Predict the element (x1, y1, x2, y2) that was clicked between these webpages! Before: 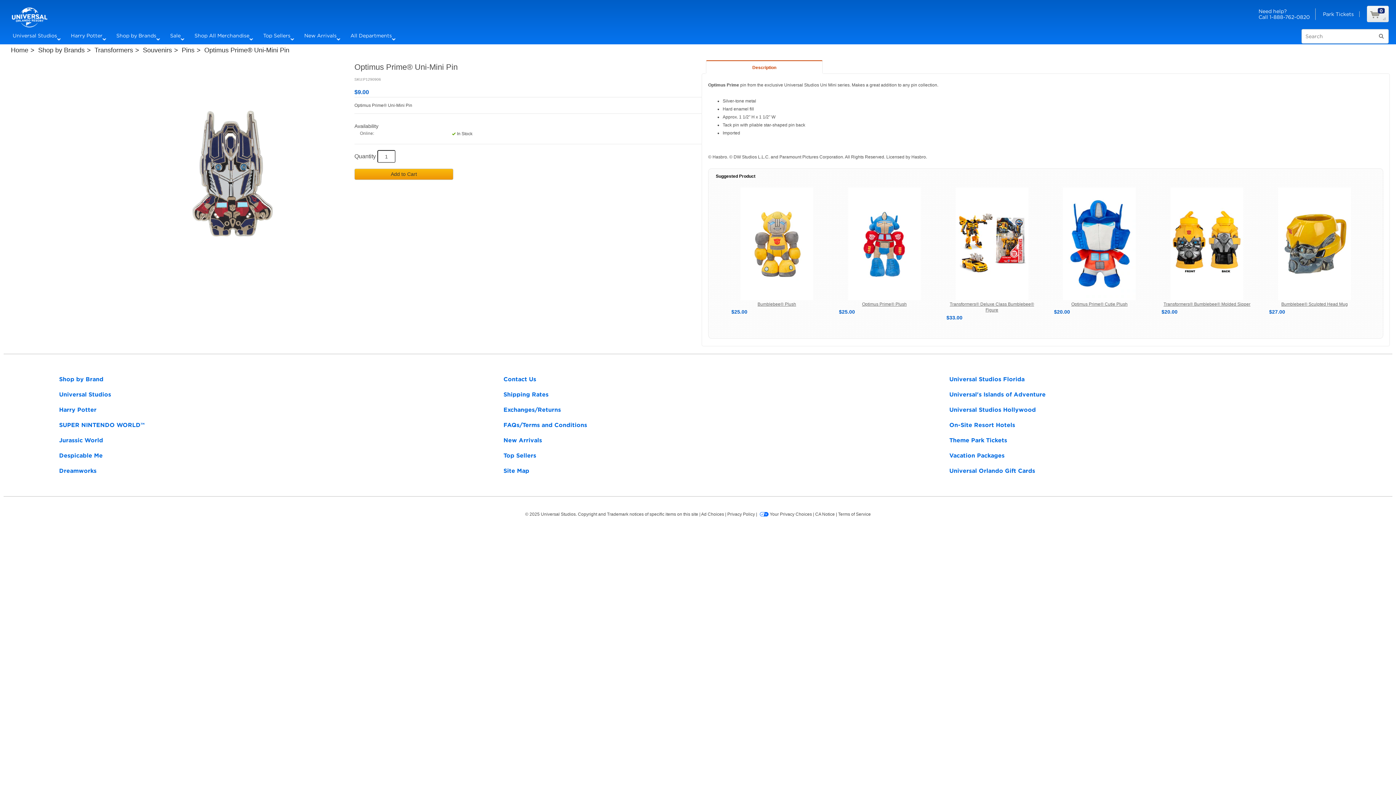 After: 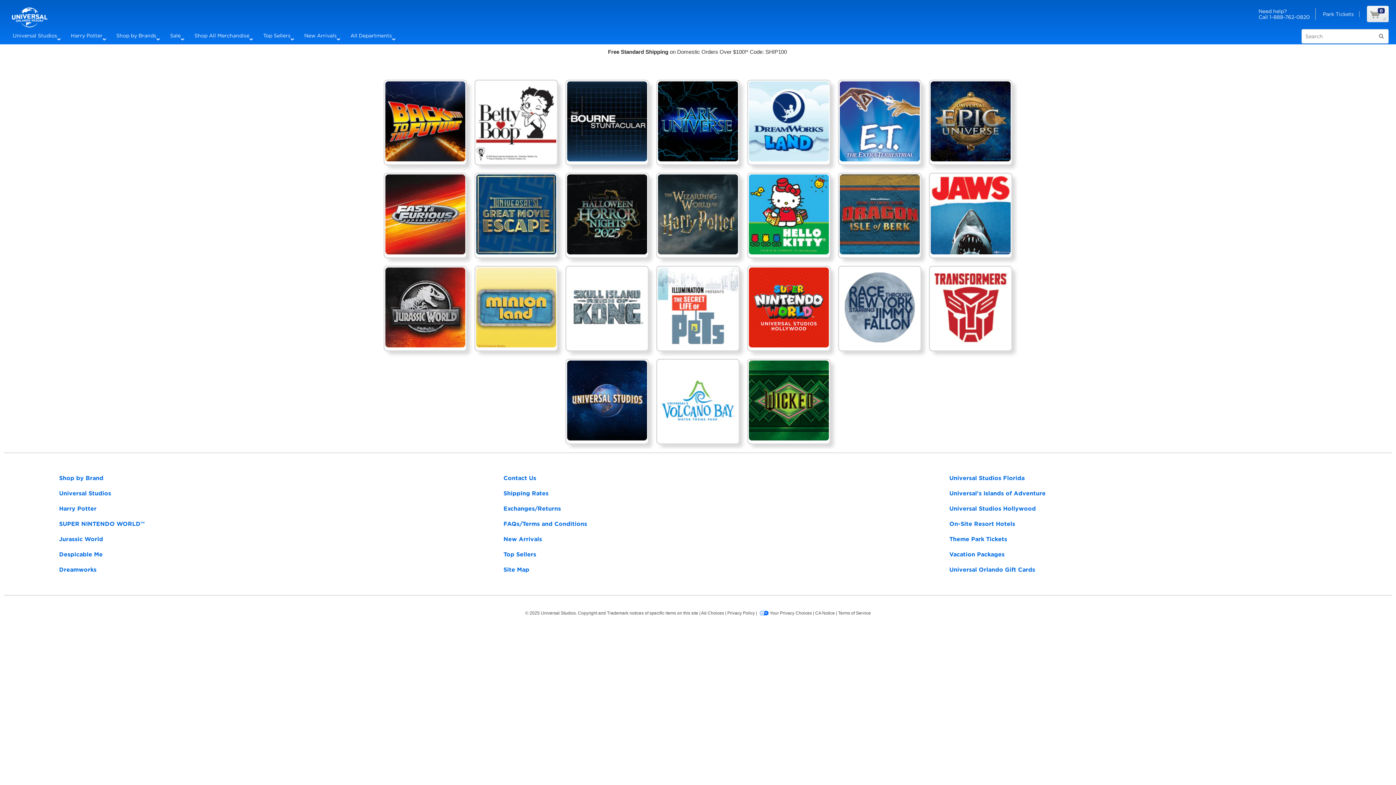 Action: bbox: (38, 46, 84, 53) label: Shop by Brands